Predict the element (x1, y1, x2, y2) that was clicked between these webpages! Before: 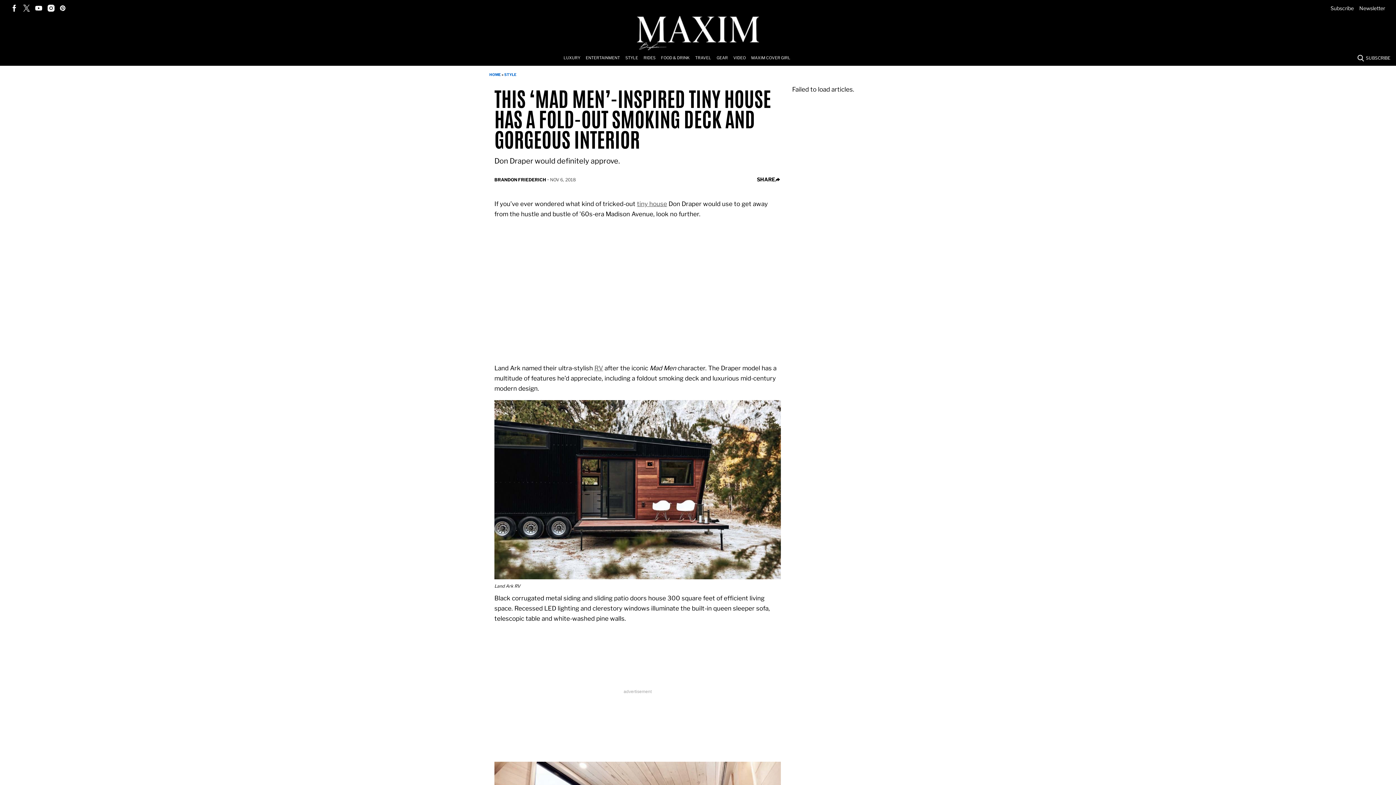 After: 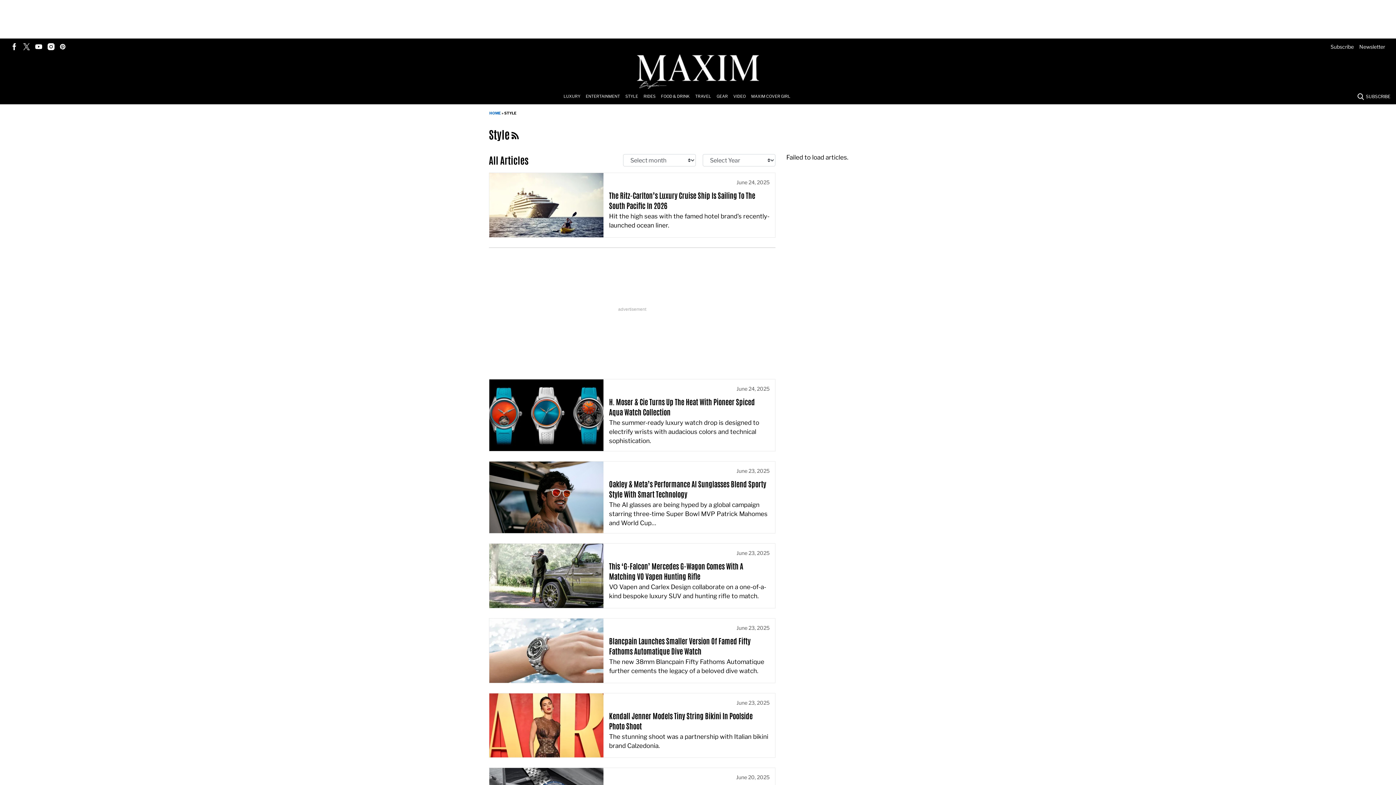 Action: bbox: (625, 50, 643, 65) label: Browse Style